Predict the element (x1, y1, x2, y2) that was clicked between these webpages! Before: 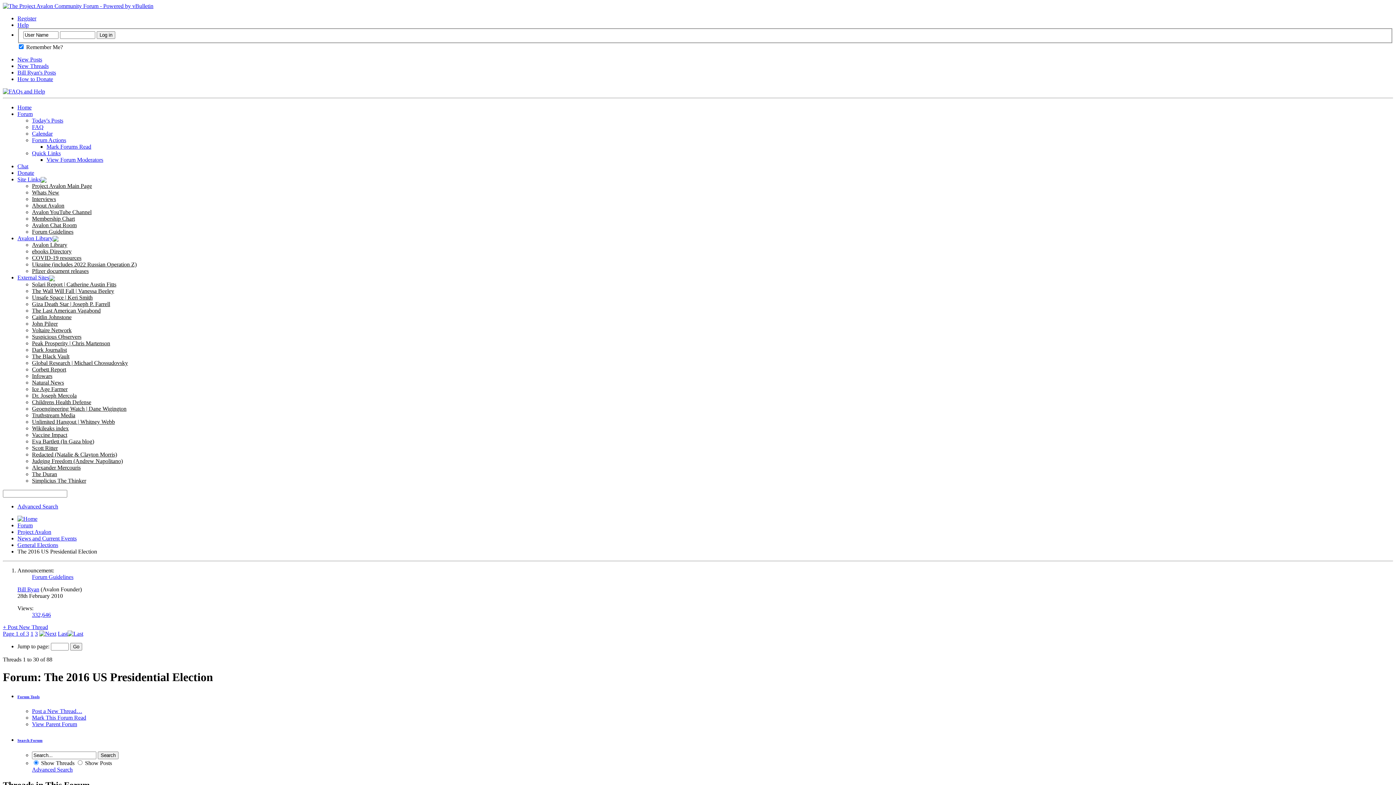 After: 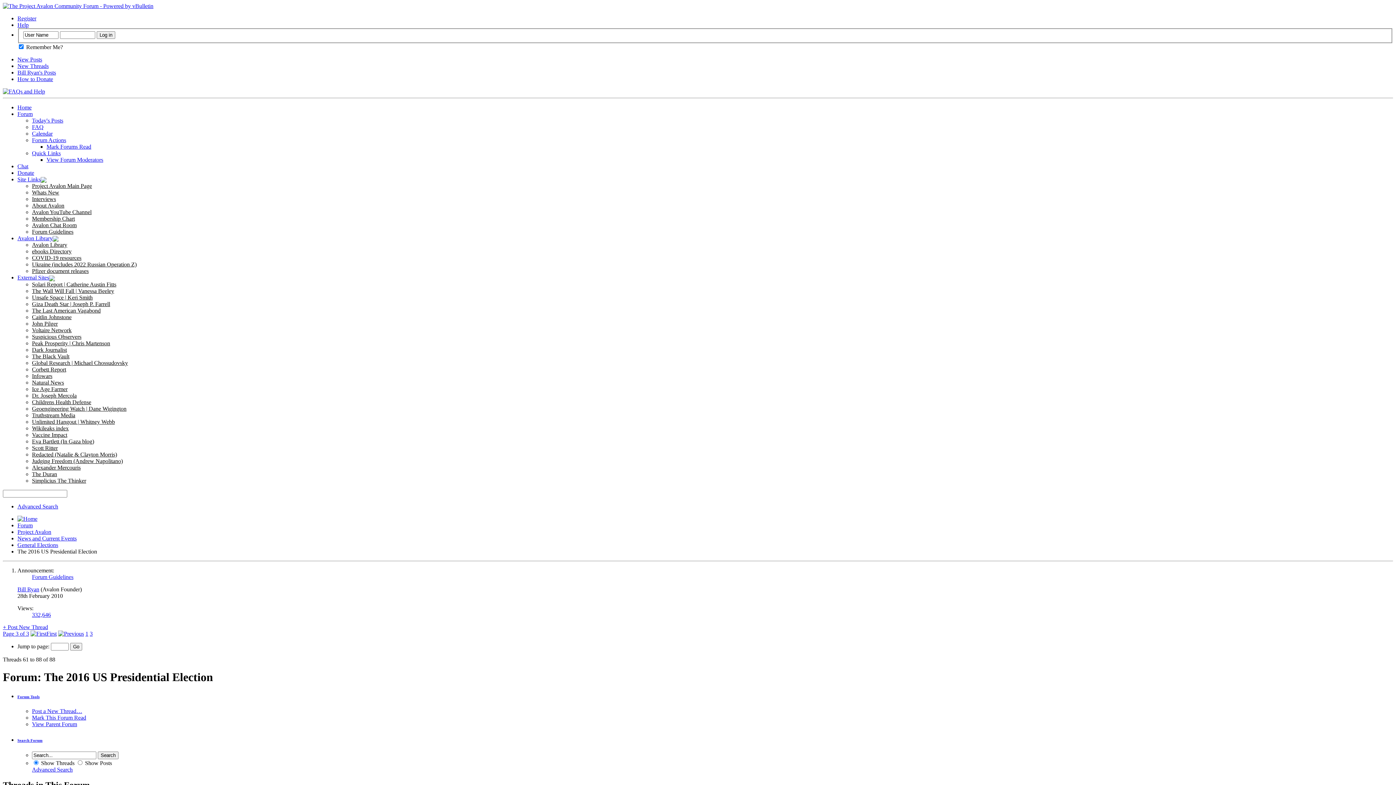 Action: bbox: (34, 630, 37, 636) label: 3